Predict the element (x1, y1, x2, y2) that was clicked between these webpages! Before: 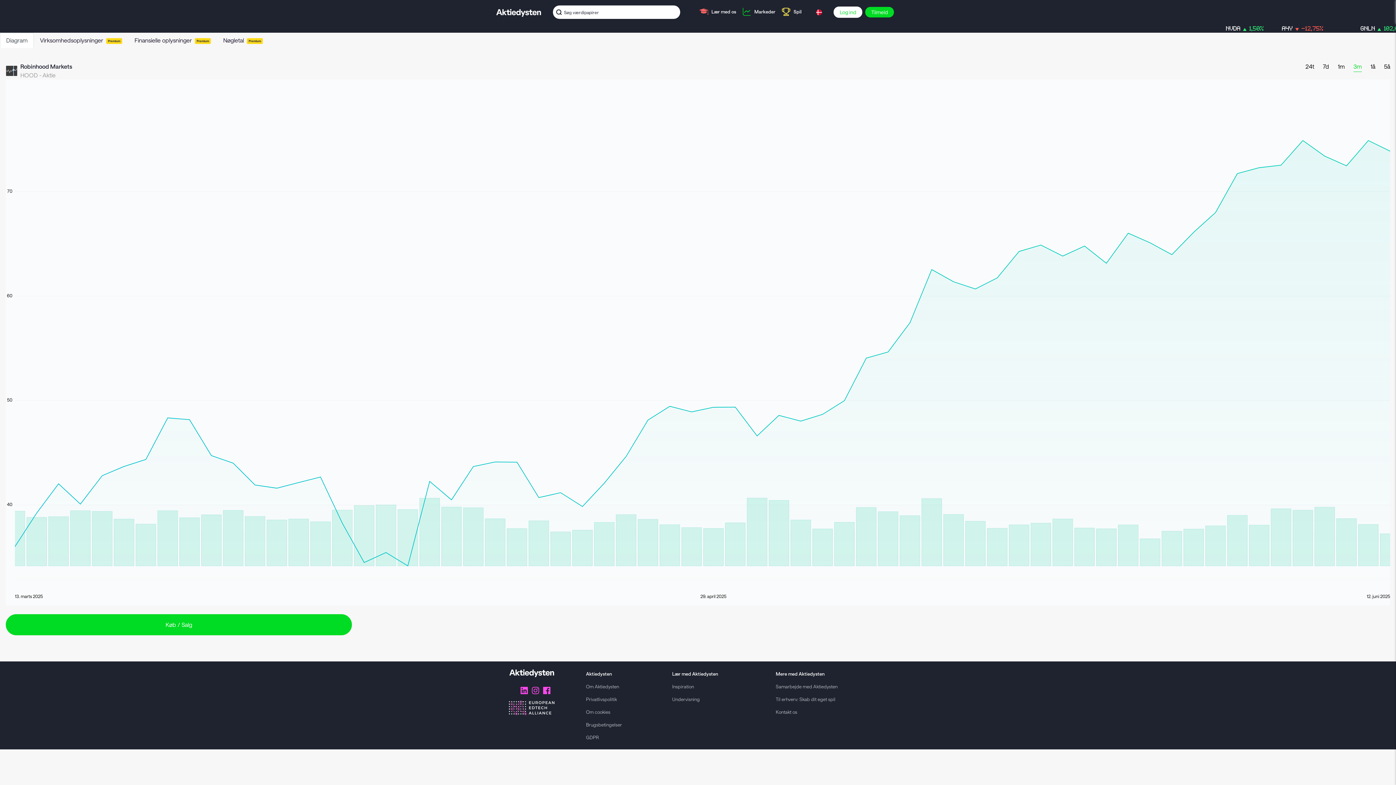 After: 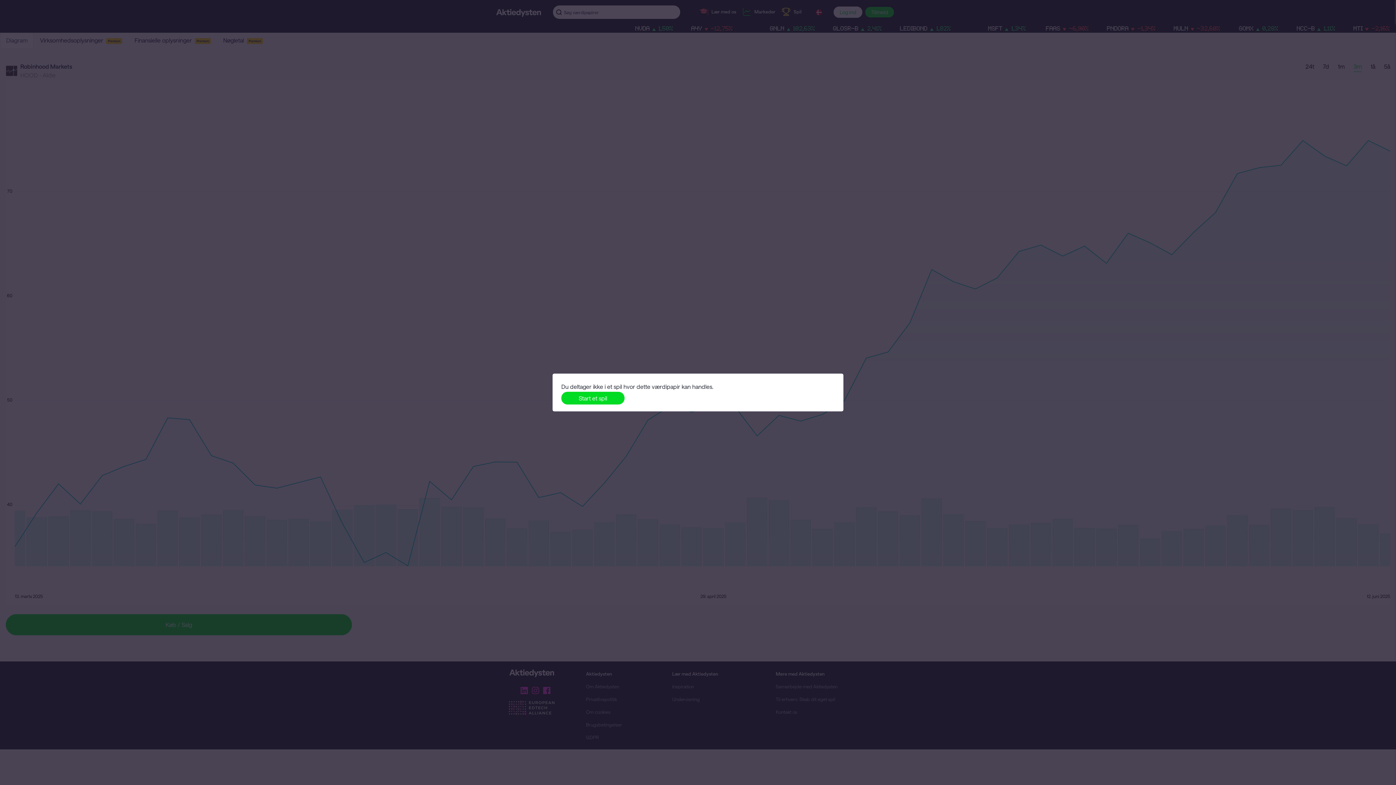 Action: label: Køb / Salg bbox: (5, 62, 352, 83)